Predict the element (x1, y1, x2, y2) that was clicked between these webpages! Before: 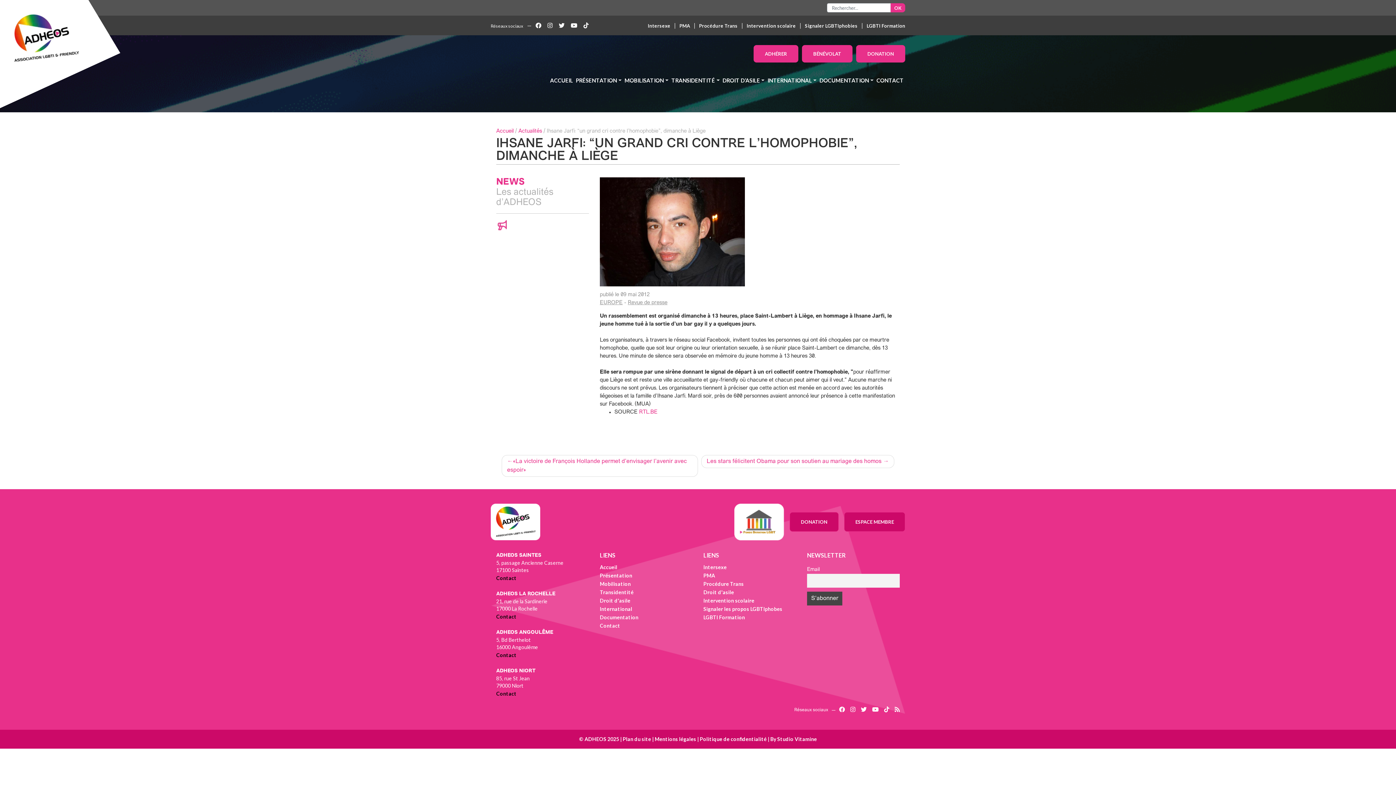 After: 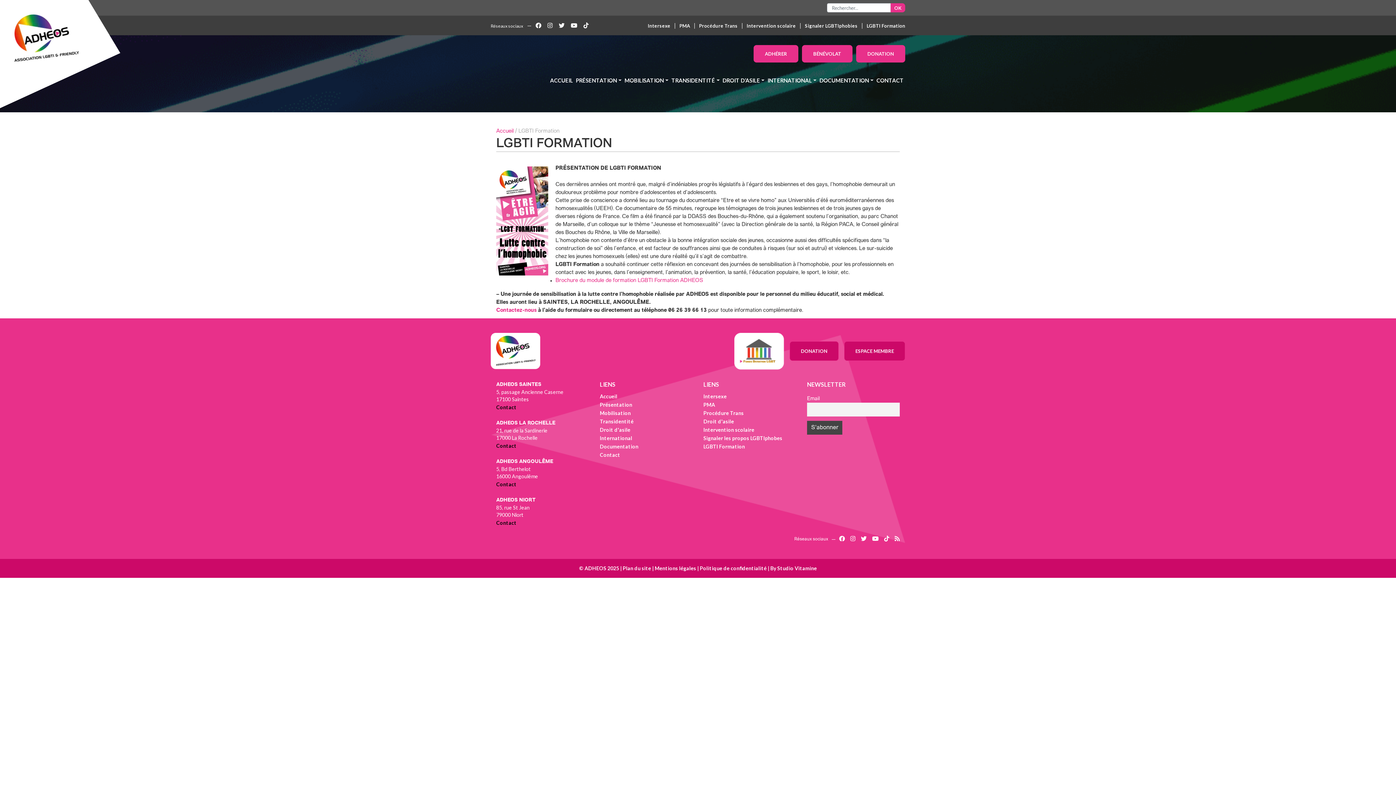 Action: label: LGBTI Formation bbox: (703, 614, 745, 620)